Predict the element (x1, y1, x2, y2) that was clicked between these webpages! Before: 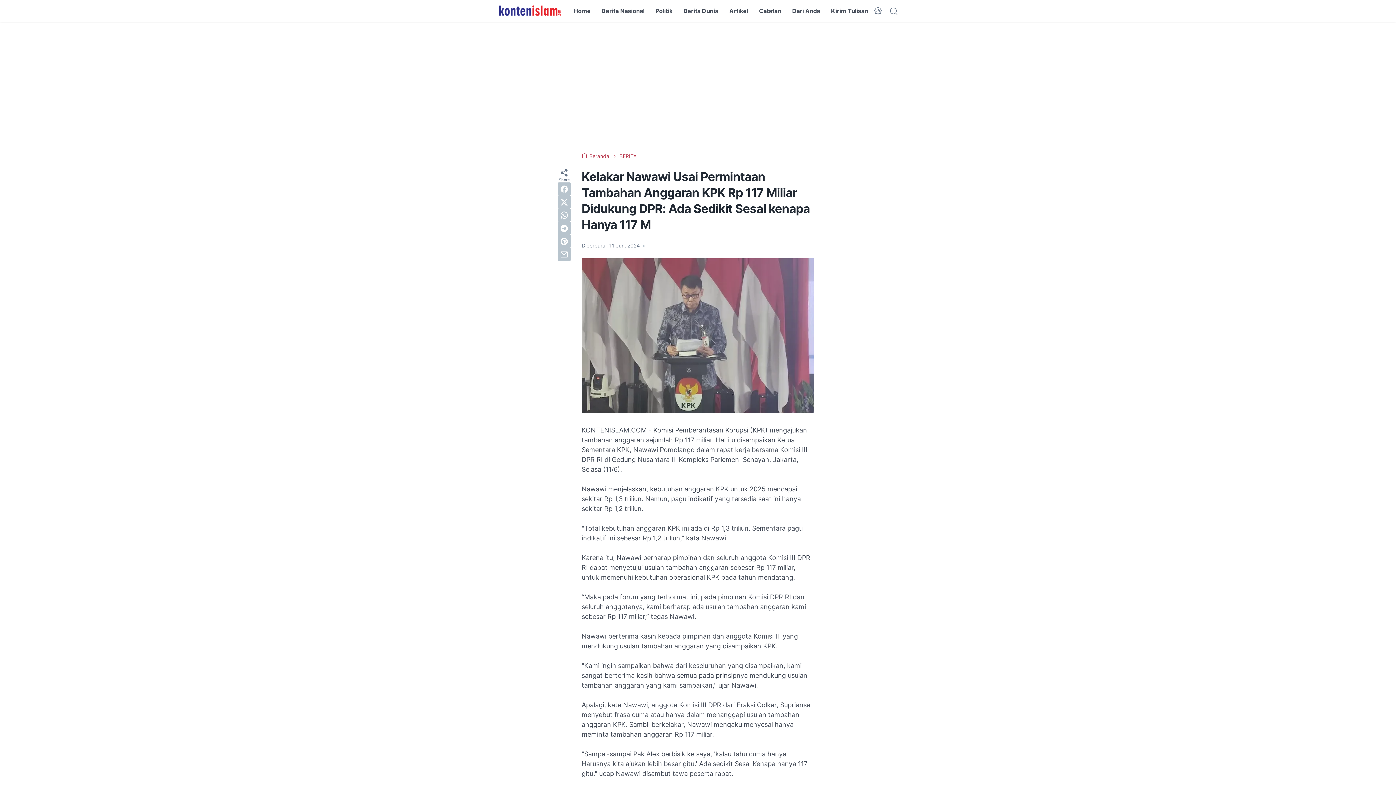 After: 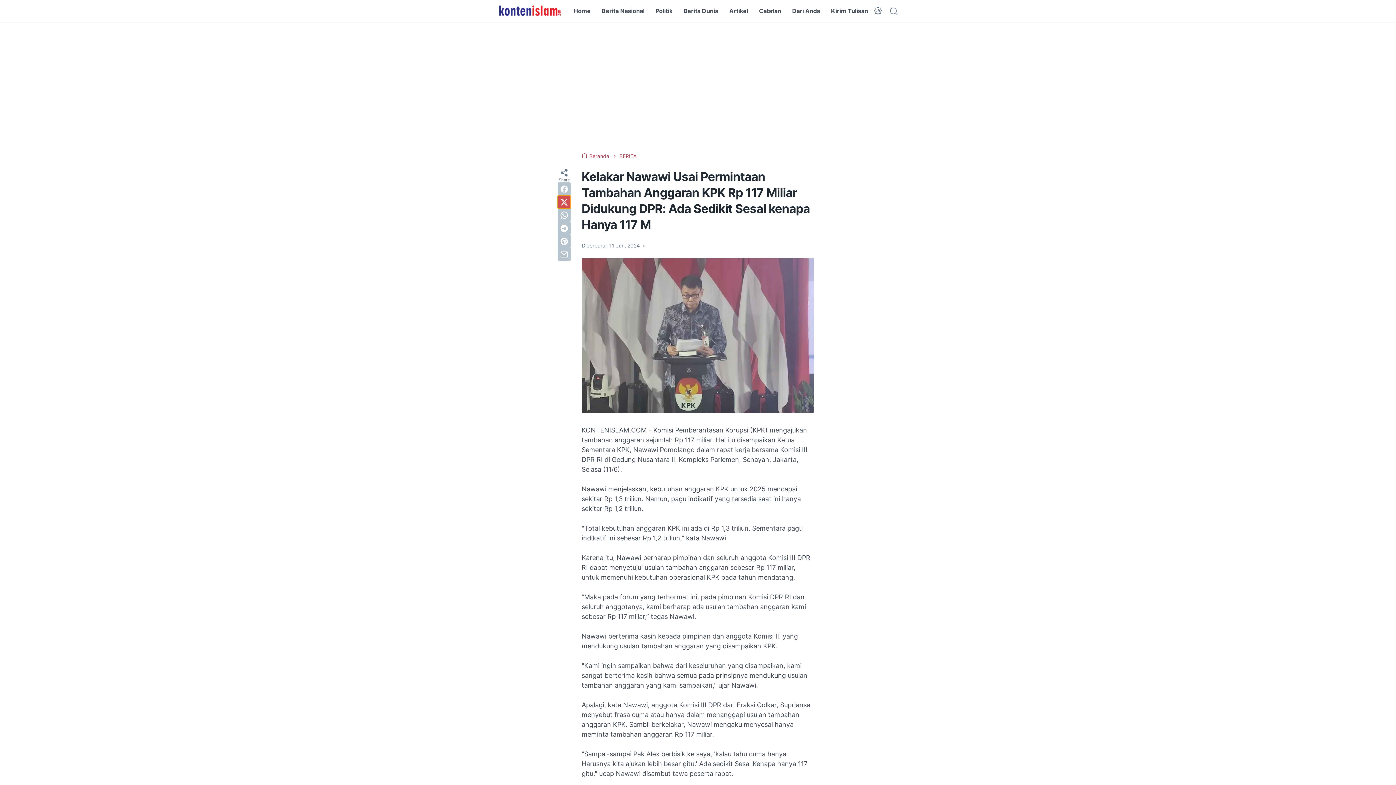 Action: label: twitter bbox: (557, 195, 570, 208)